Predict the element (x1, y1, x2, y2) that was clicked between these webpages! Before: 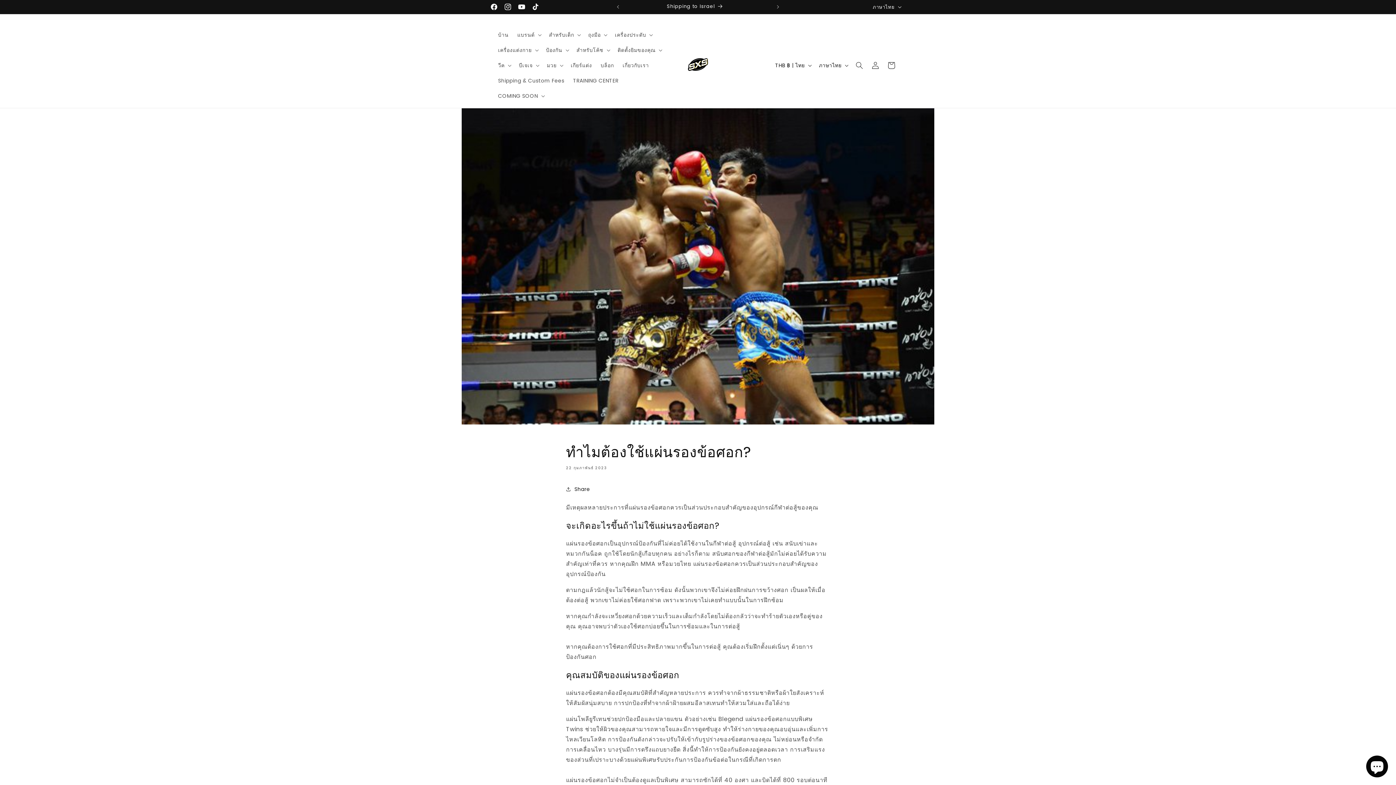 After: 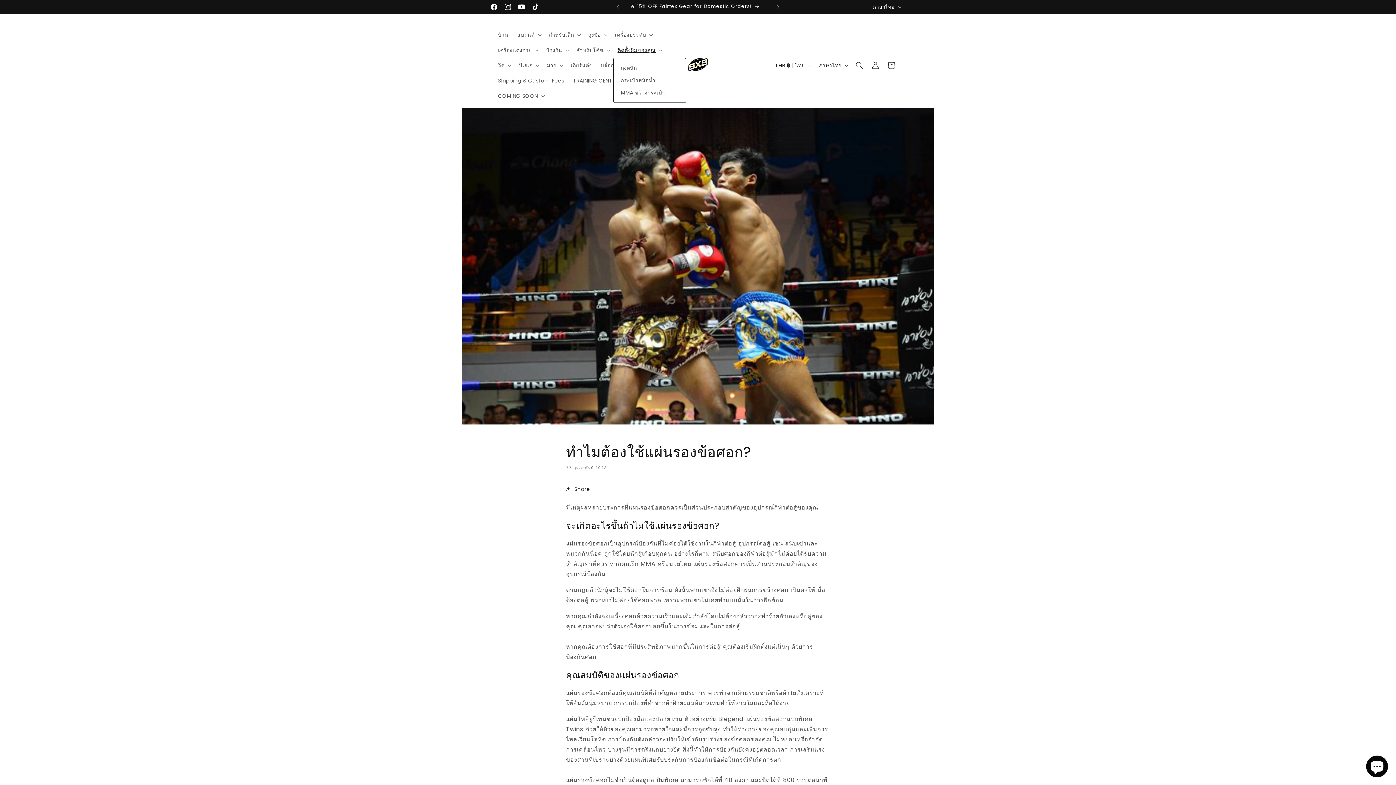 Action: label: ติดตั้งยิมของคุณ bbox: (613, 42, 665, 57)